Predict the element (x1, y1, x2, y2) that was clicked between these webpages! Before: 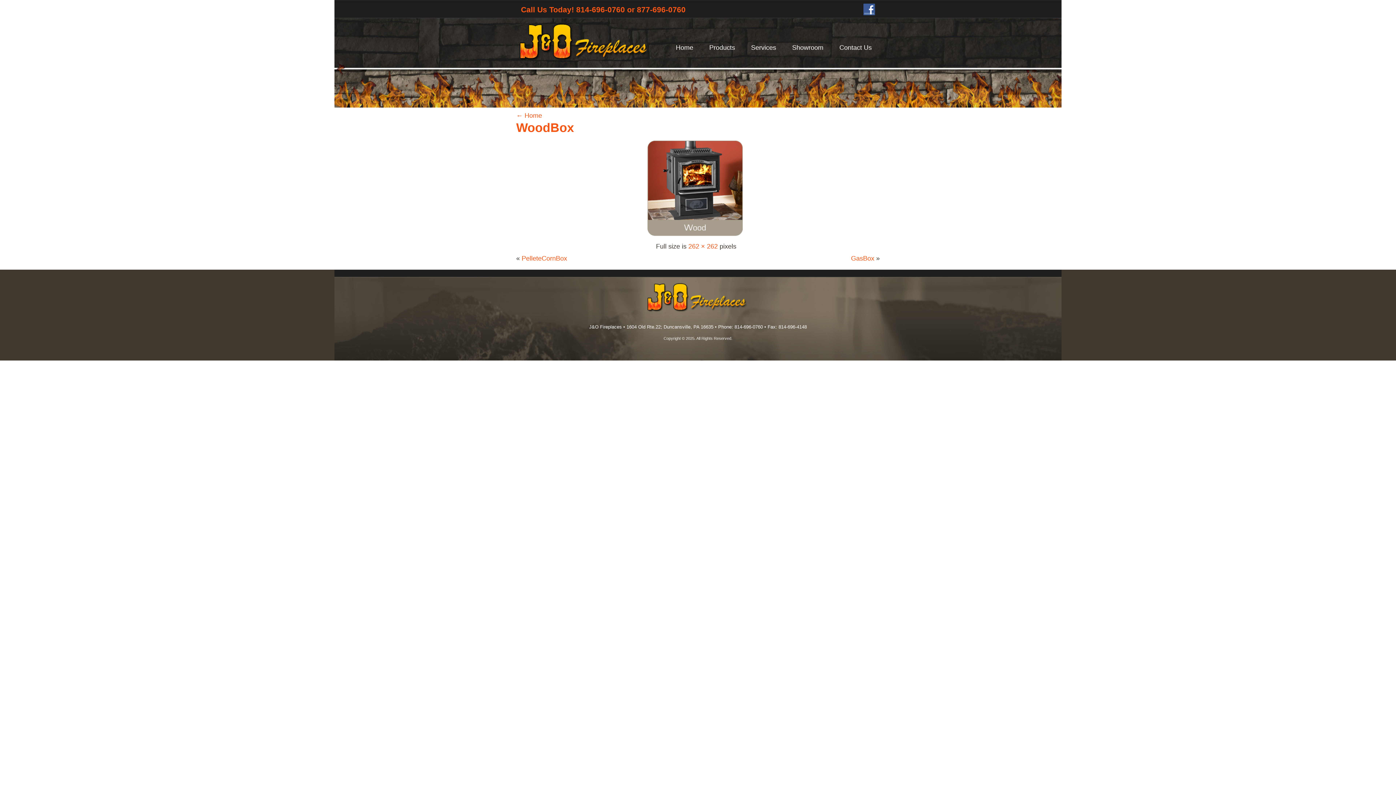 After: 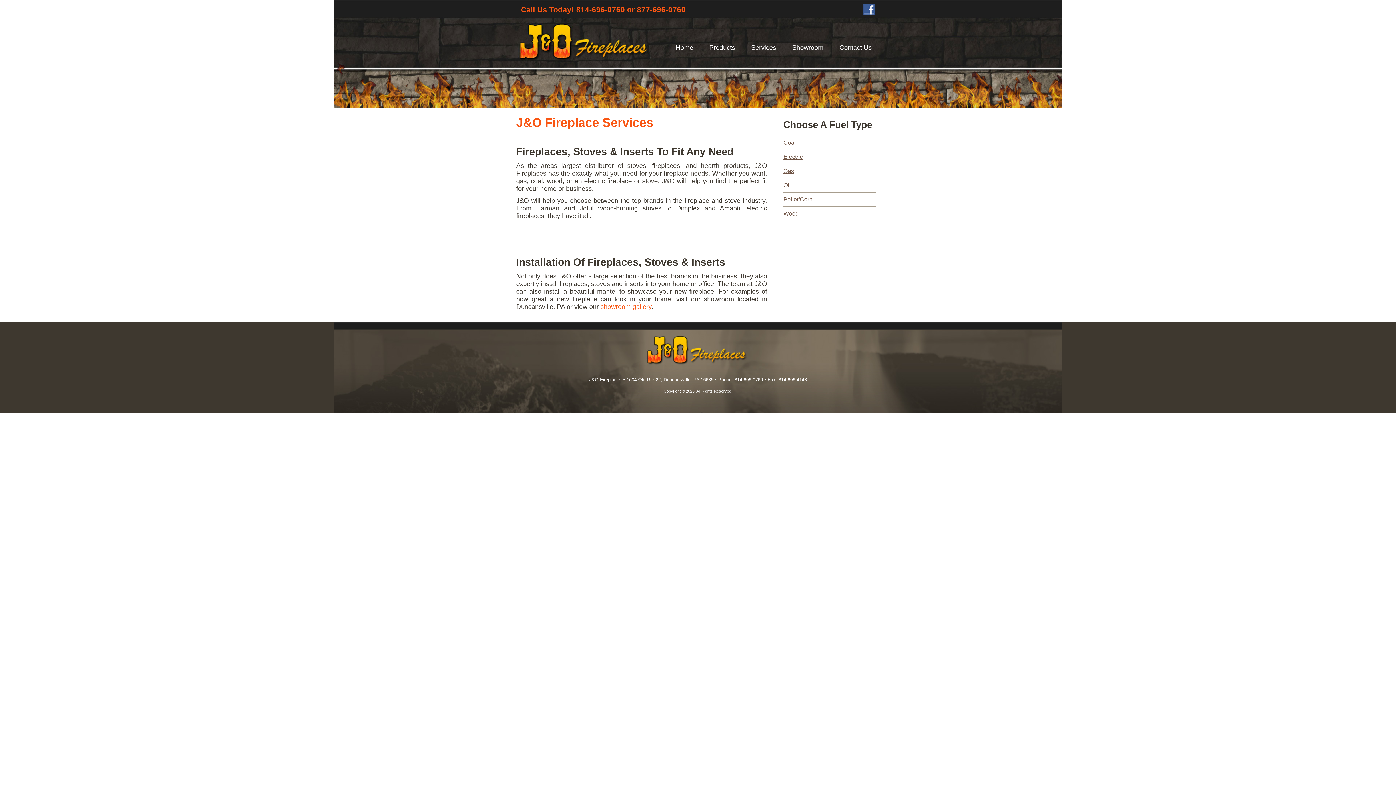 Action: bbox: (743, 38, 784, 57) label: Services